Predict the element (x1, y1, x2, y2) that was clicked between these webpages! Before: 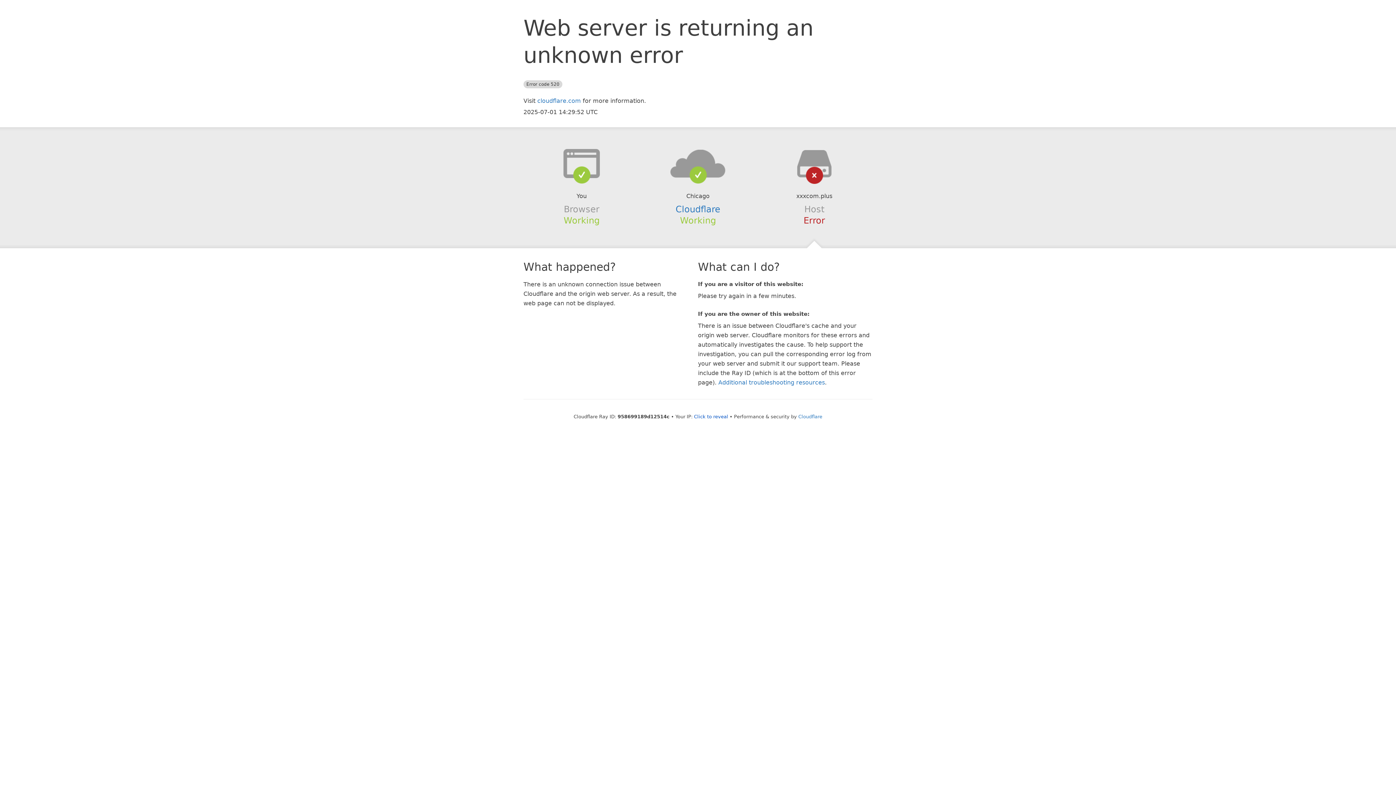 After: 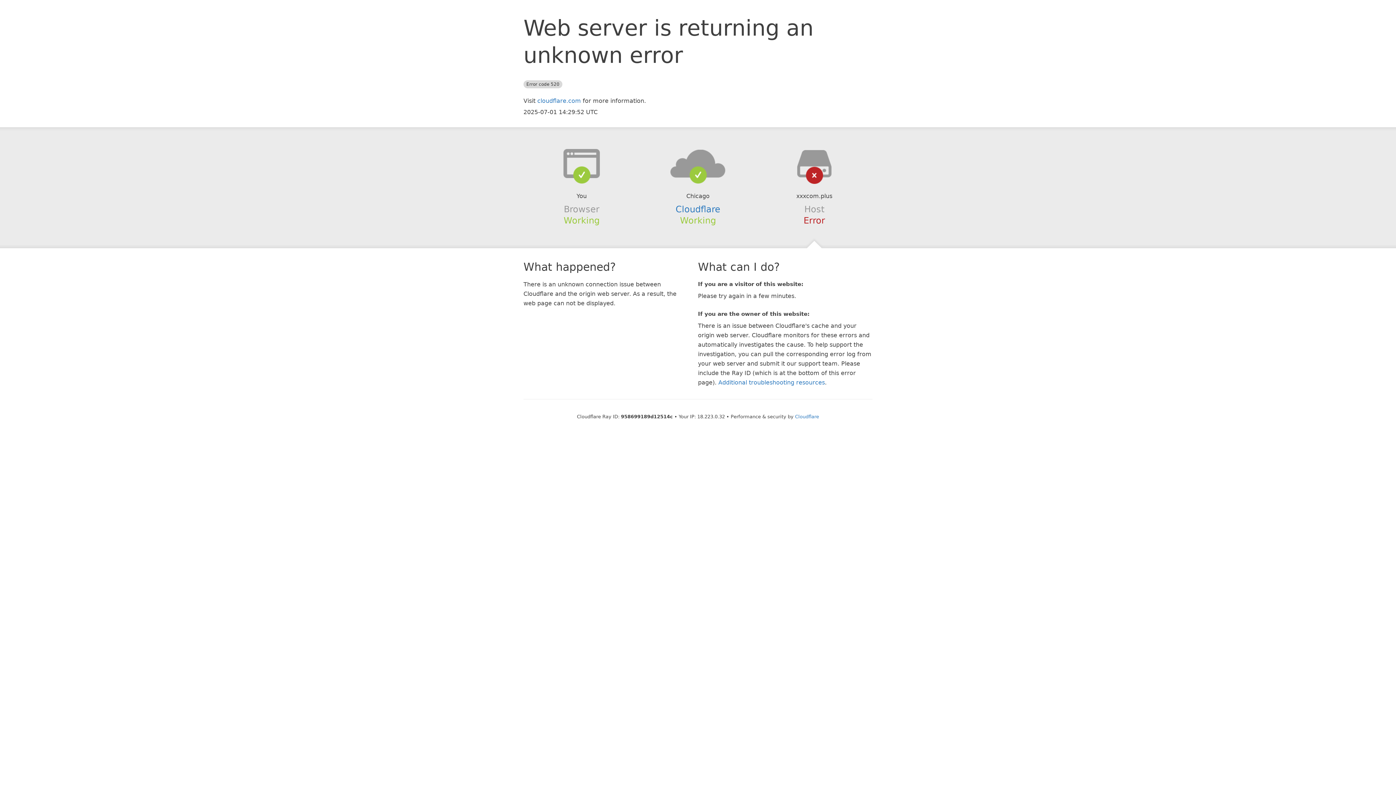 Action: label: Click to reveal bbox: (694, 414, 728, 419)